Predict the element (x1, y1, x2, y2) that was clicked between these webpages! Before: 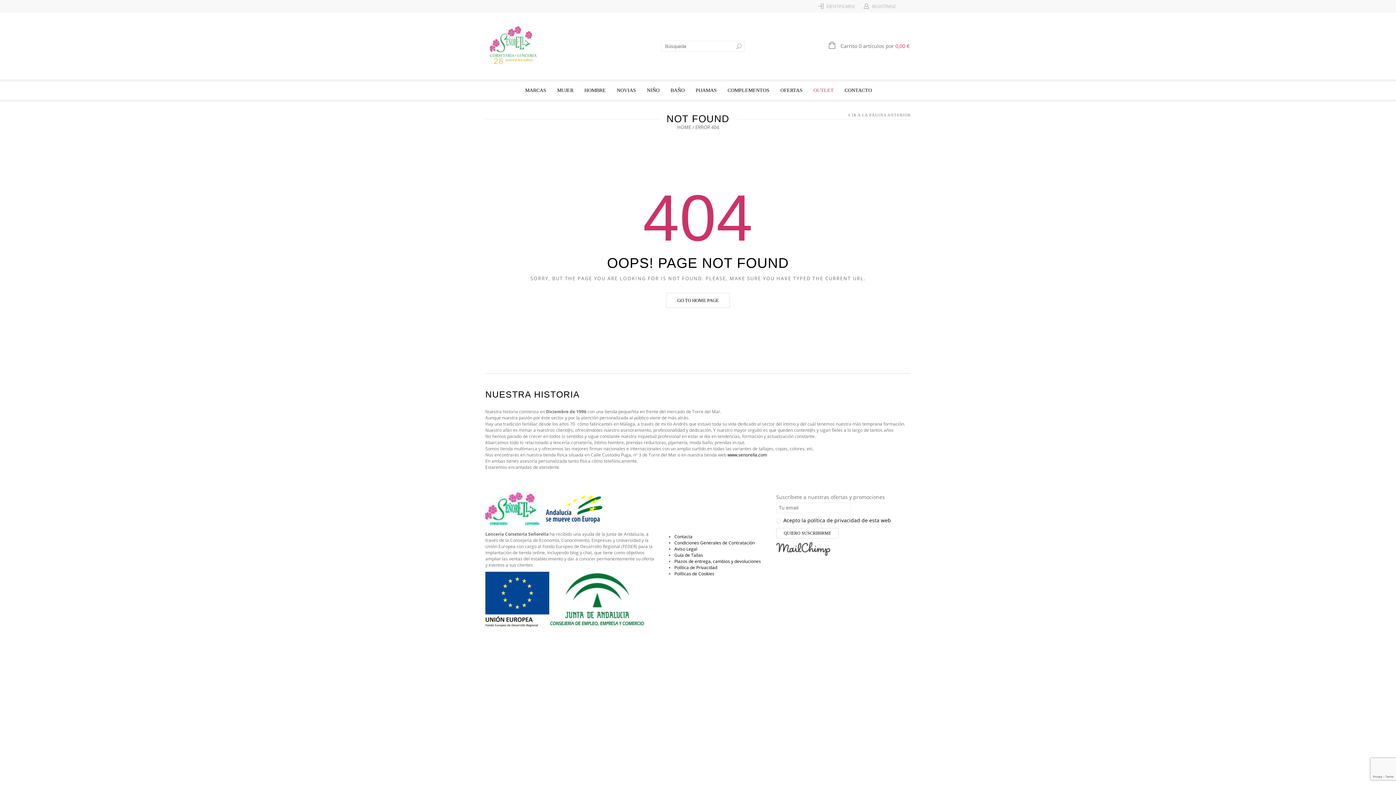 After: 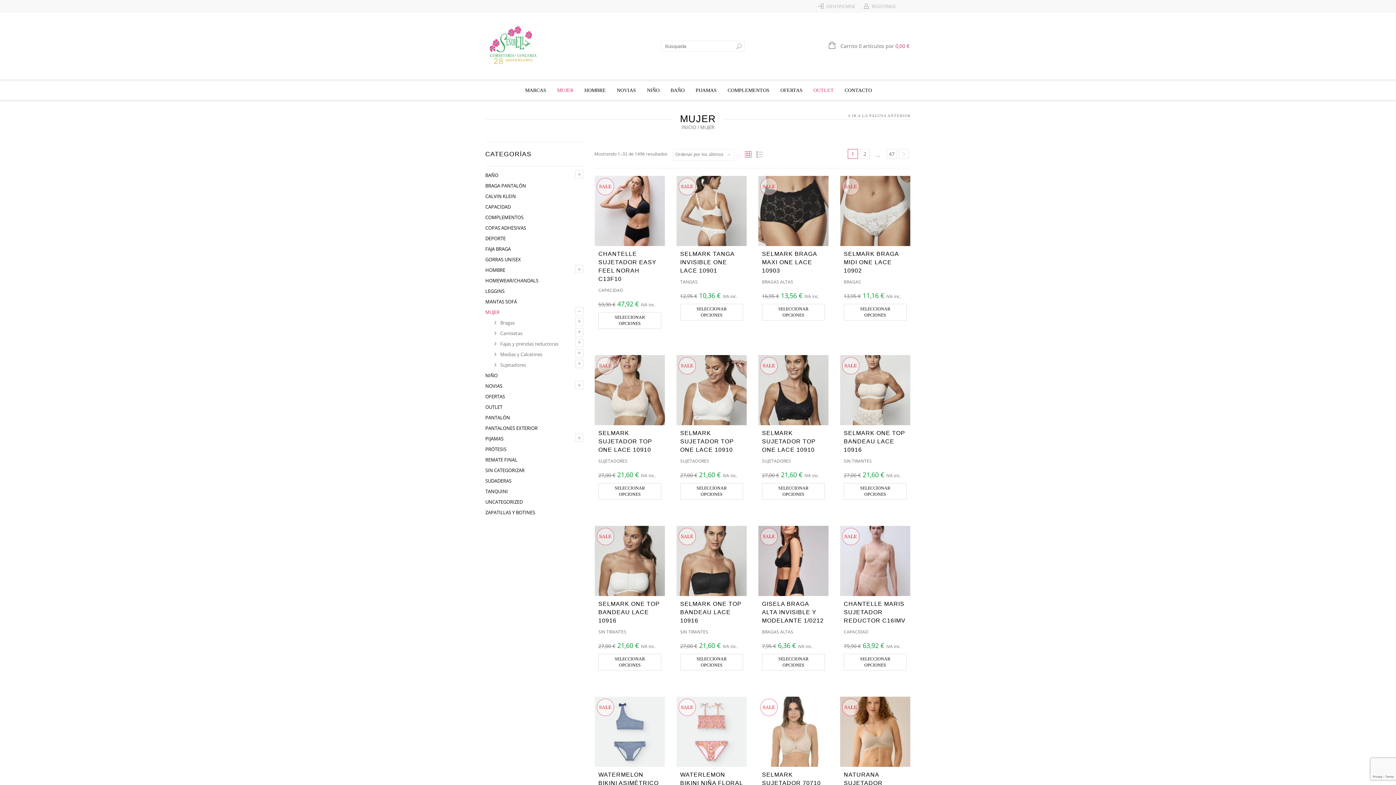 Action: bbox: (555, 81, 575, 100) label: MUJER